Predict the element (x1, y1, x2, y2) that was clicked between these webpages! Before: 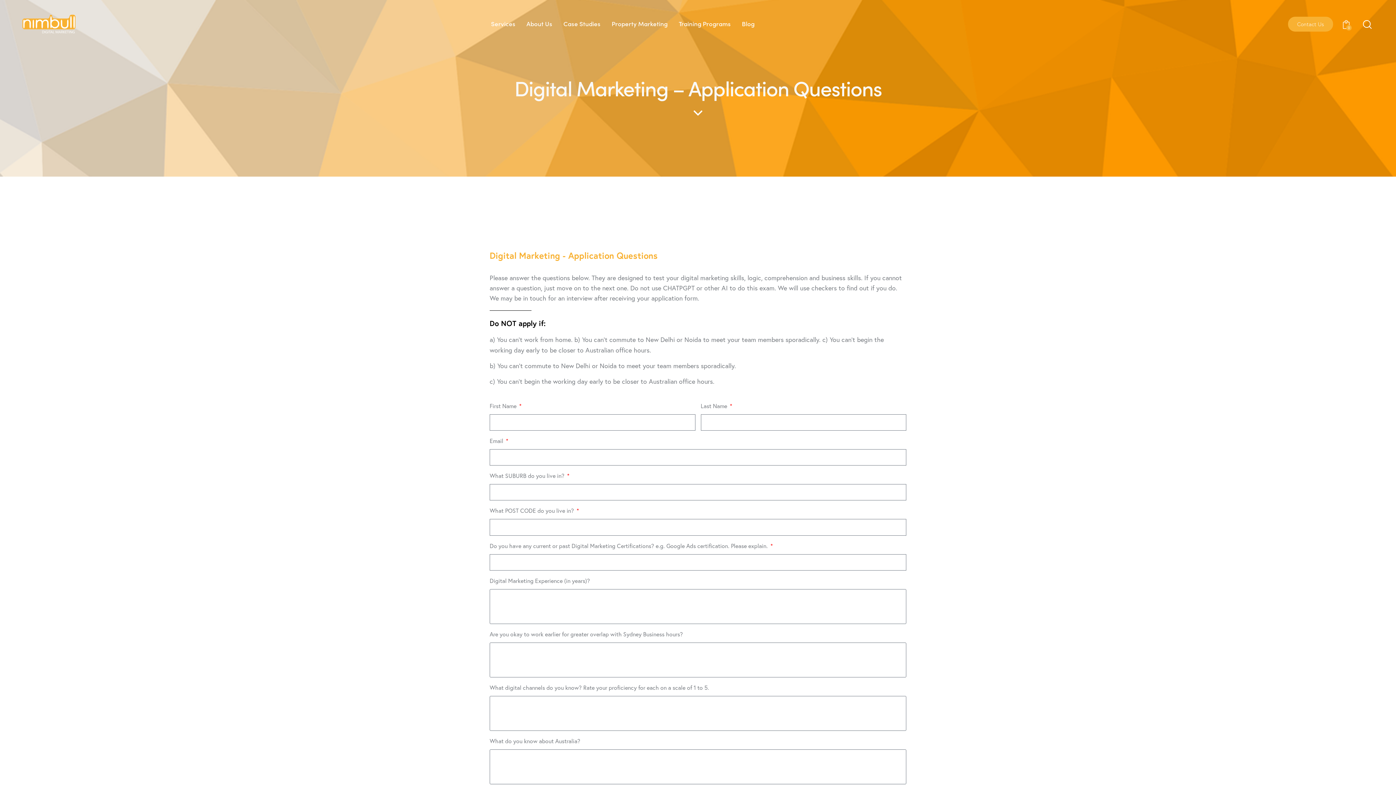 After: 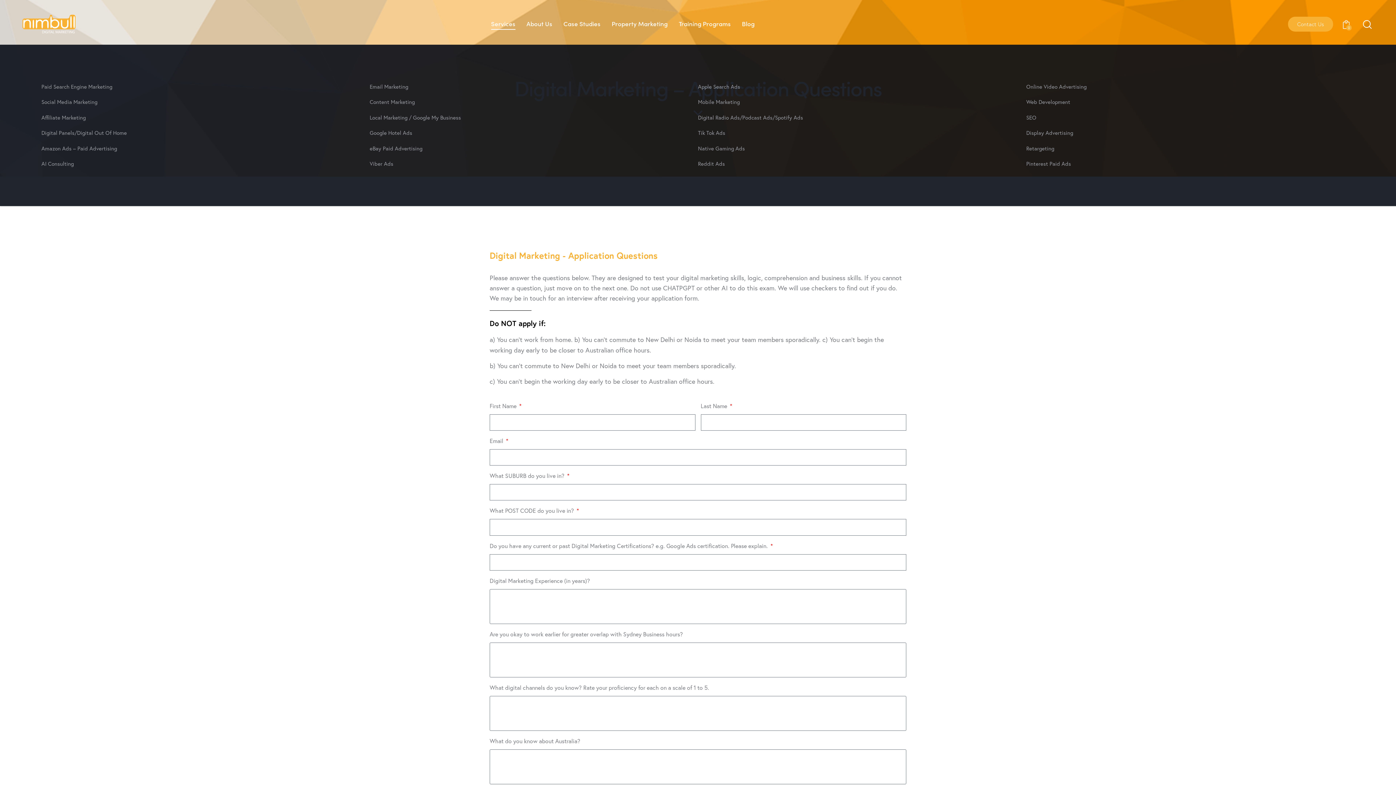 Action: label: Services bbox: (485, 13, 521, 34)